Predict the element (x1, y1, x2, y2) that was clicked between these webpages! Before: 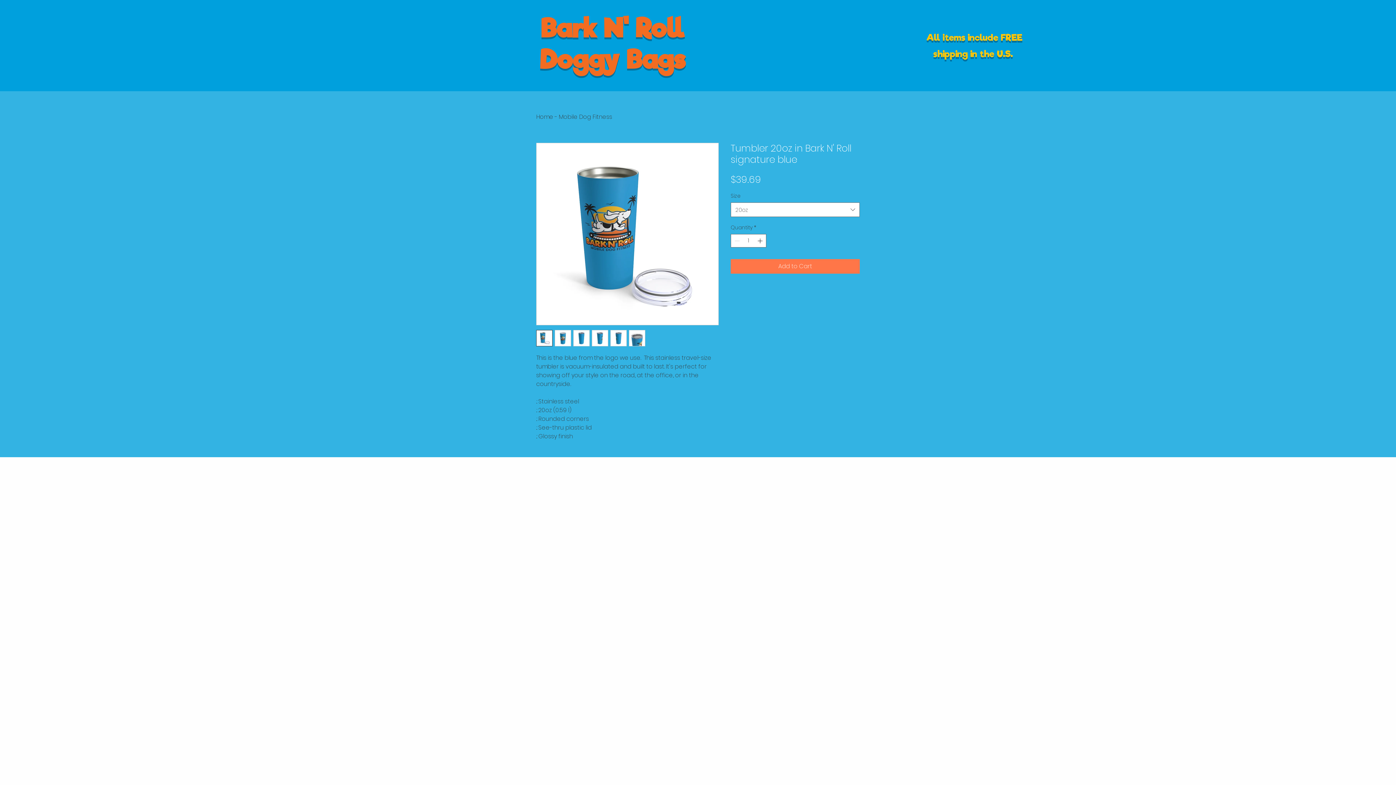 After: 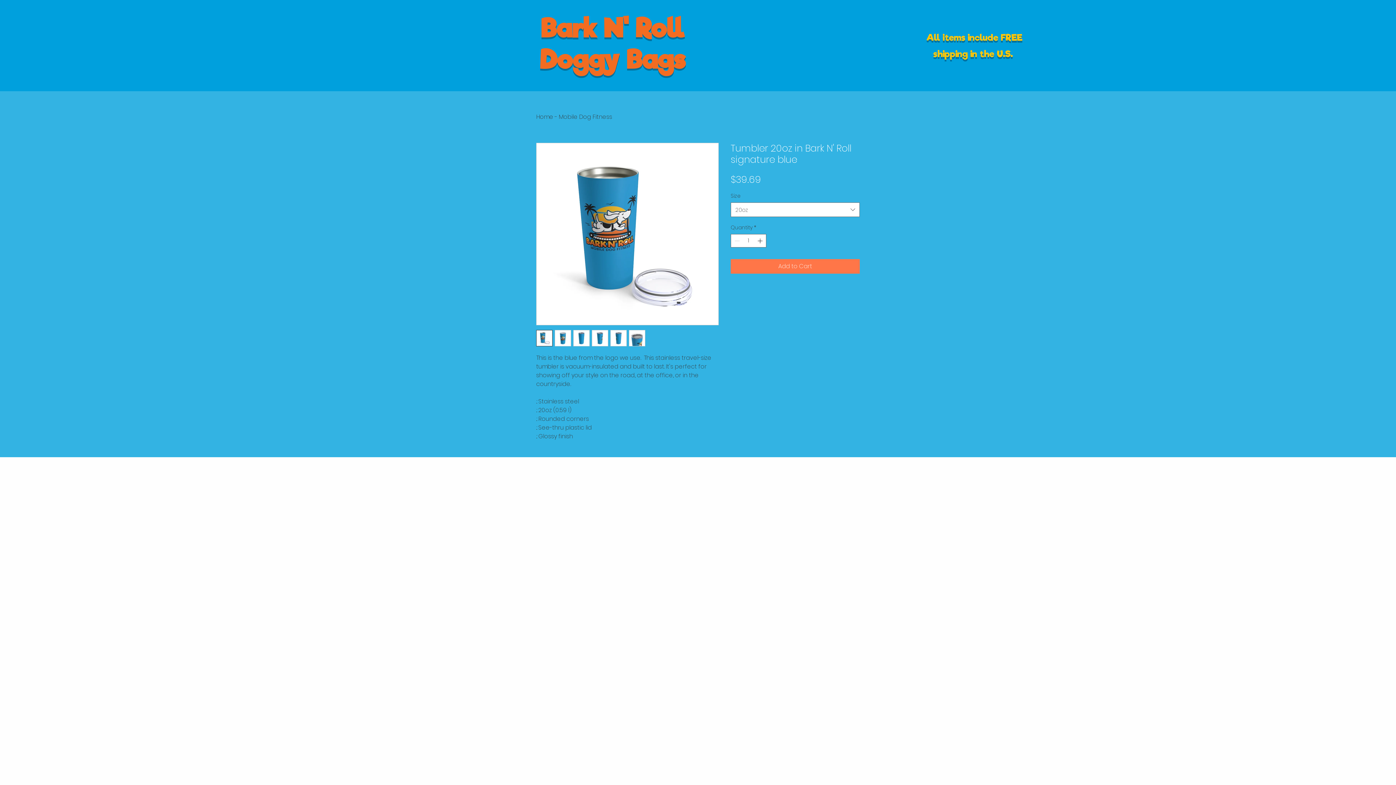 Action: bbox: (573, 330, 589, 346)